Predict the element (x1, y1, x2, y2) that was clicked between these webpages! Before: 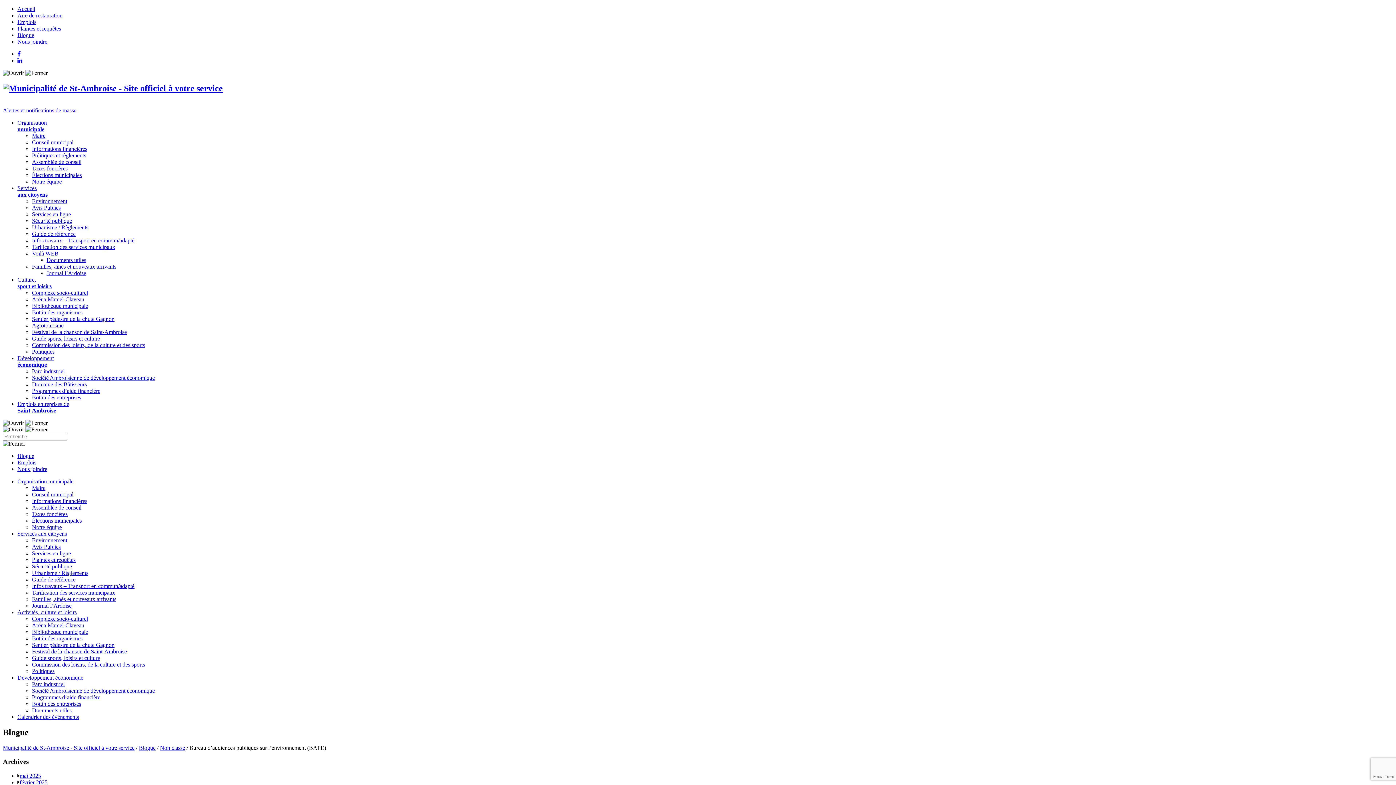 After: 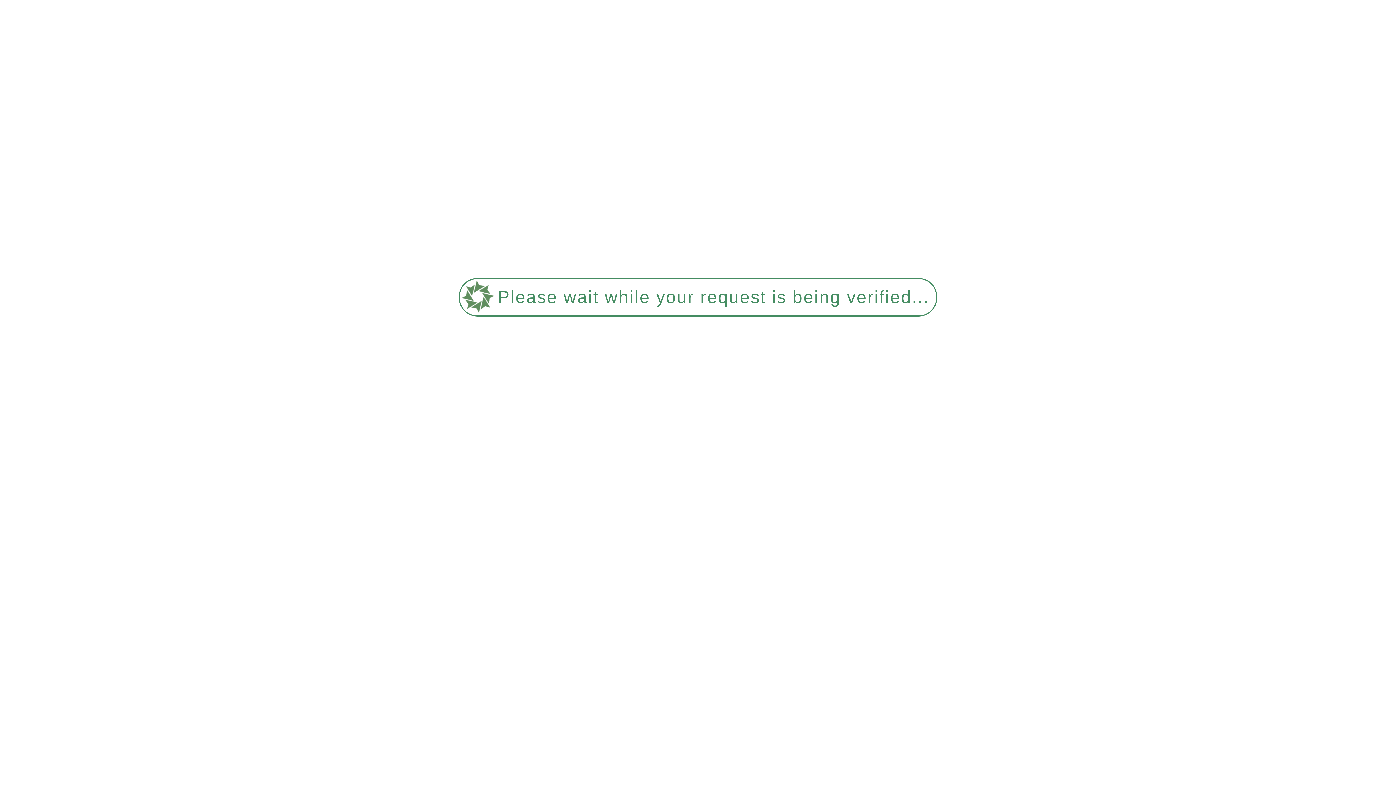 Action: bbox: (32, 707, 71, 713) label: Documents utiles